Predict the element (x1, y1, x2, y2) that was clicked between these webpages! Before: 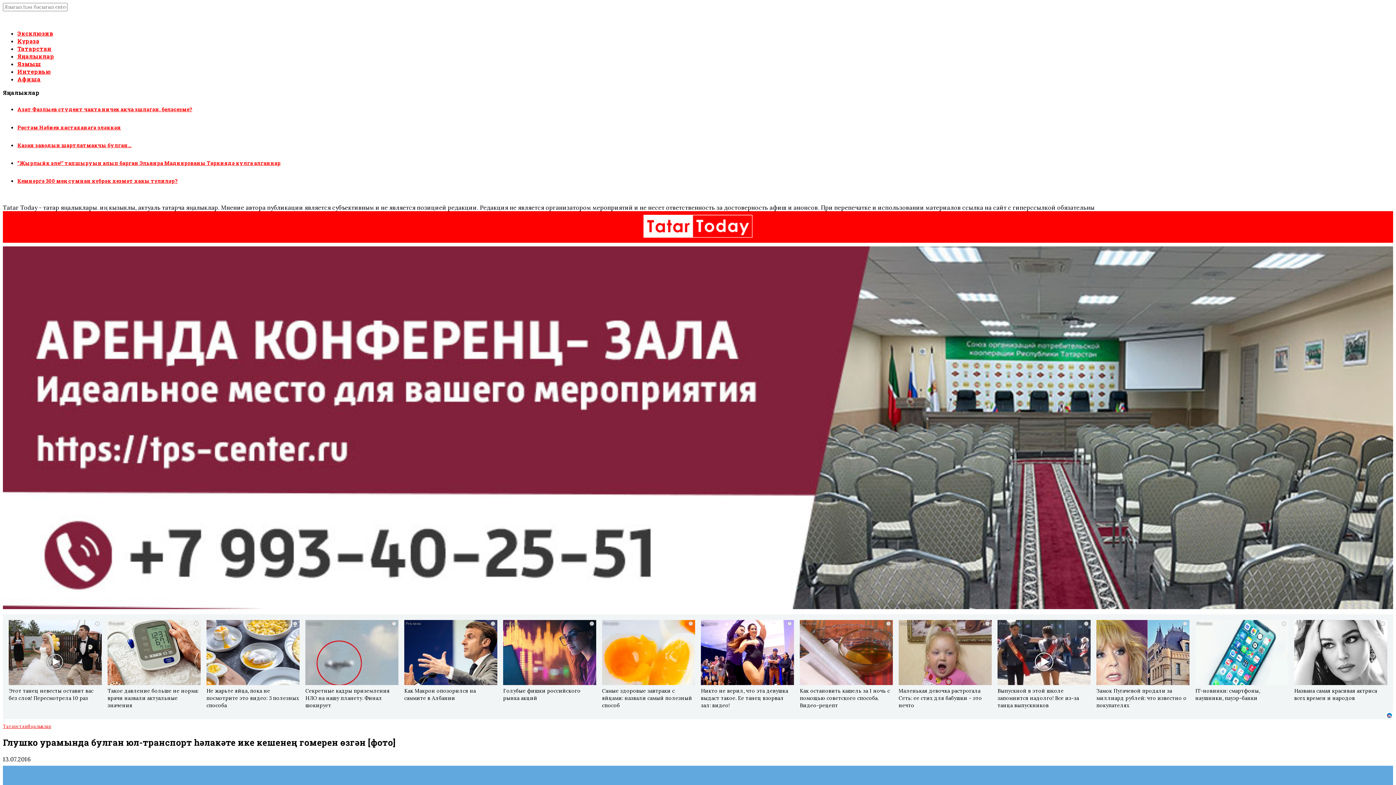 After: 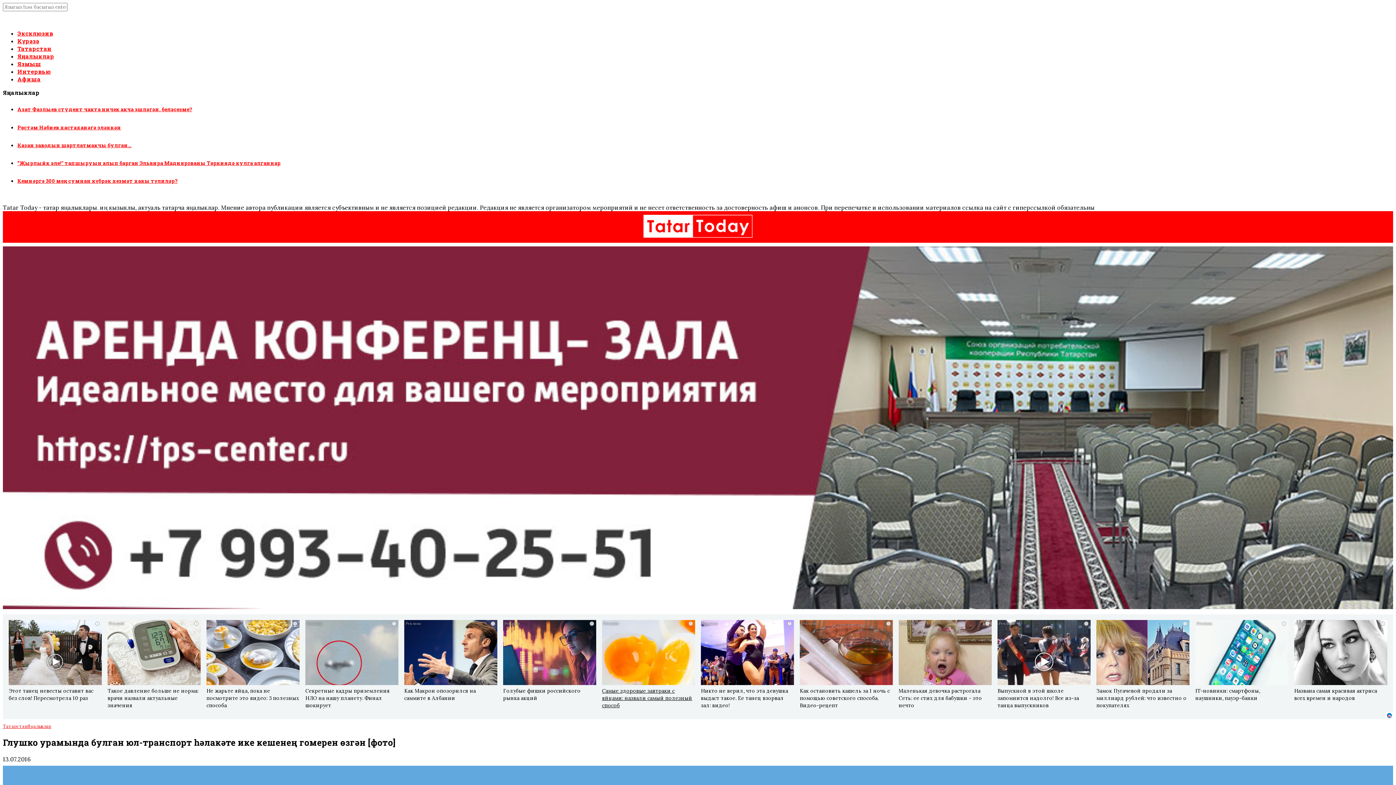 Action: label: Самые здоровые завтраки с яйцами: назвали самый полезный способ bbox: (602, 620, 695, 709)